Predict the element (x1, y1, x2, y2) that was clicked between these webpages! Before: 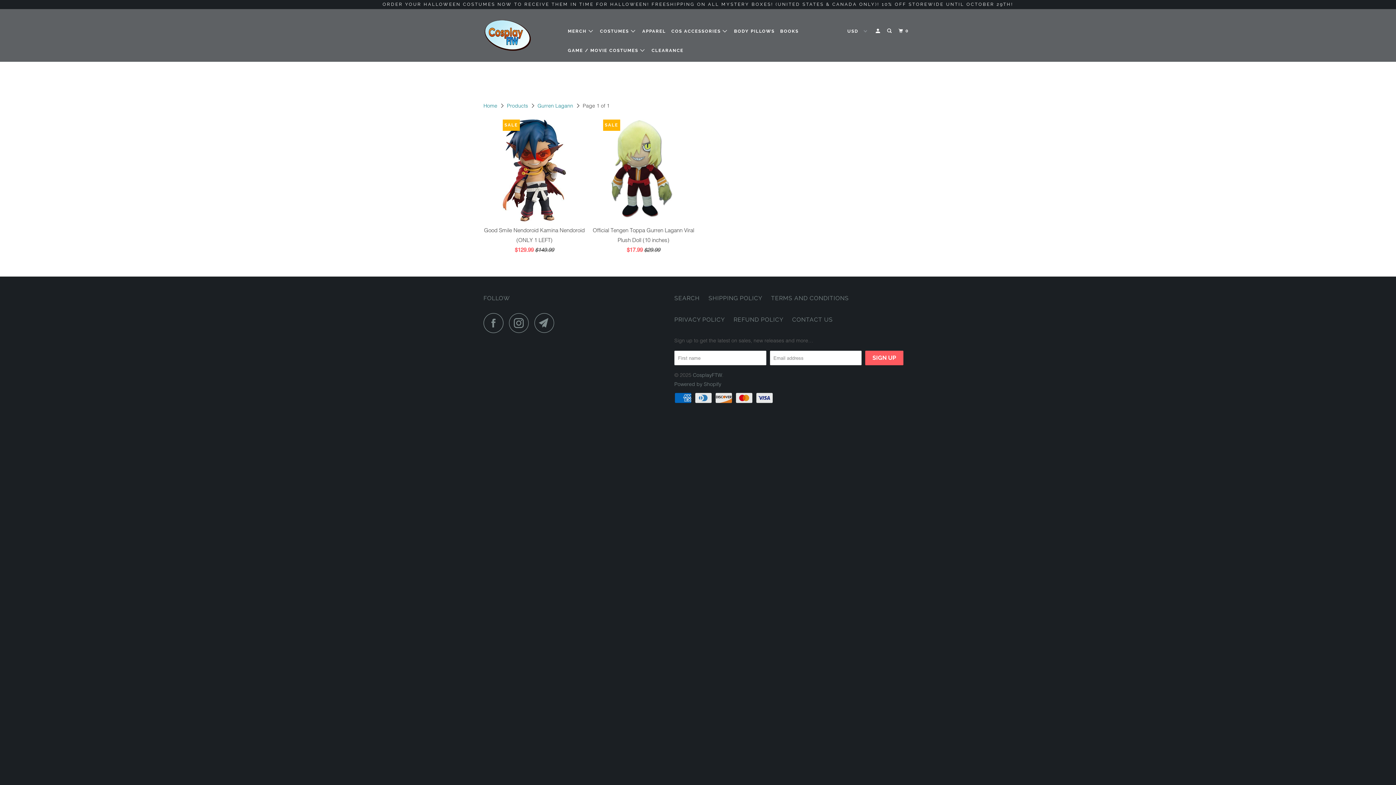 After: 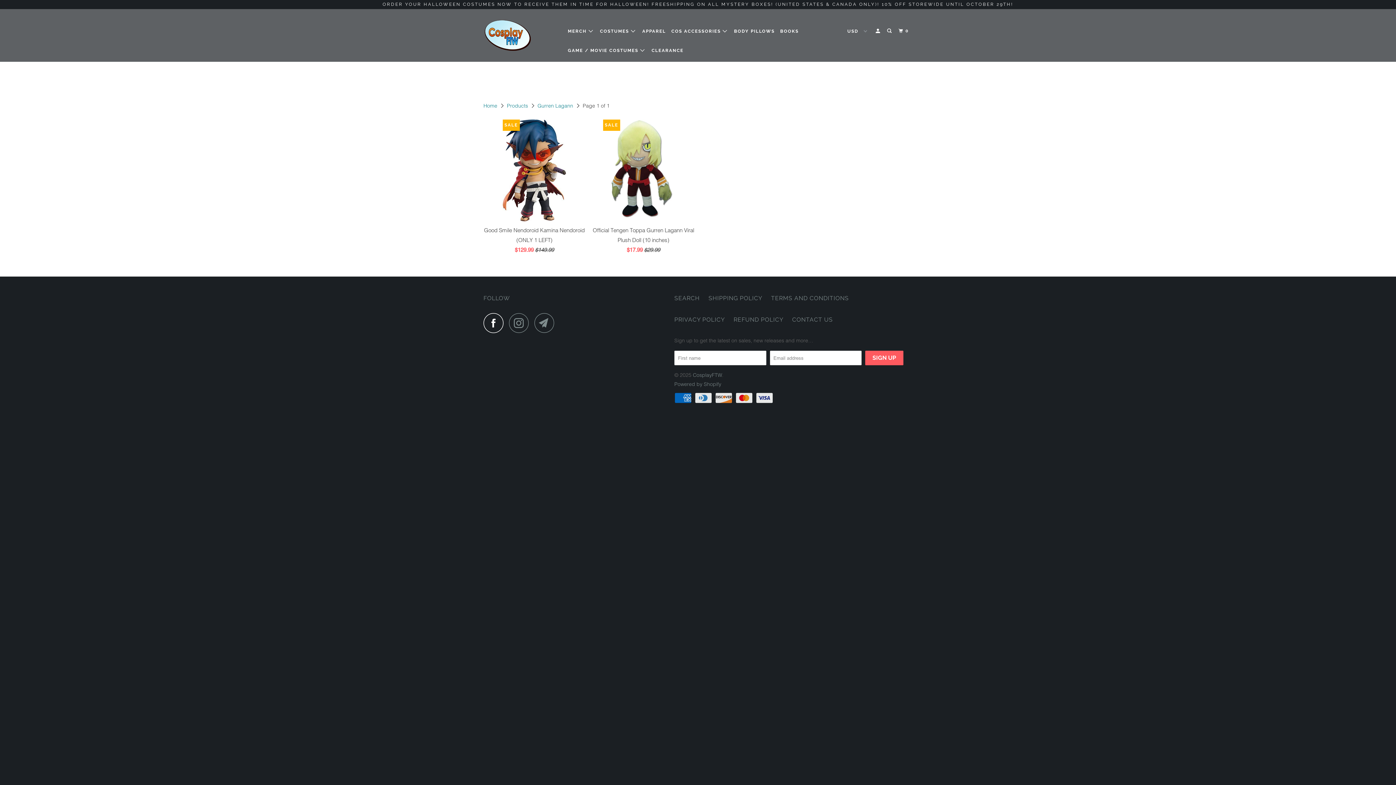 Action: bbox: (483, 313, 507, 333)